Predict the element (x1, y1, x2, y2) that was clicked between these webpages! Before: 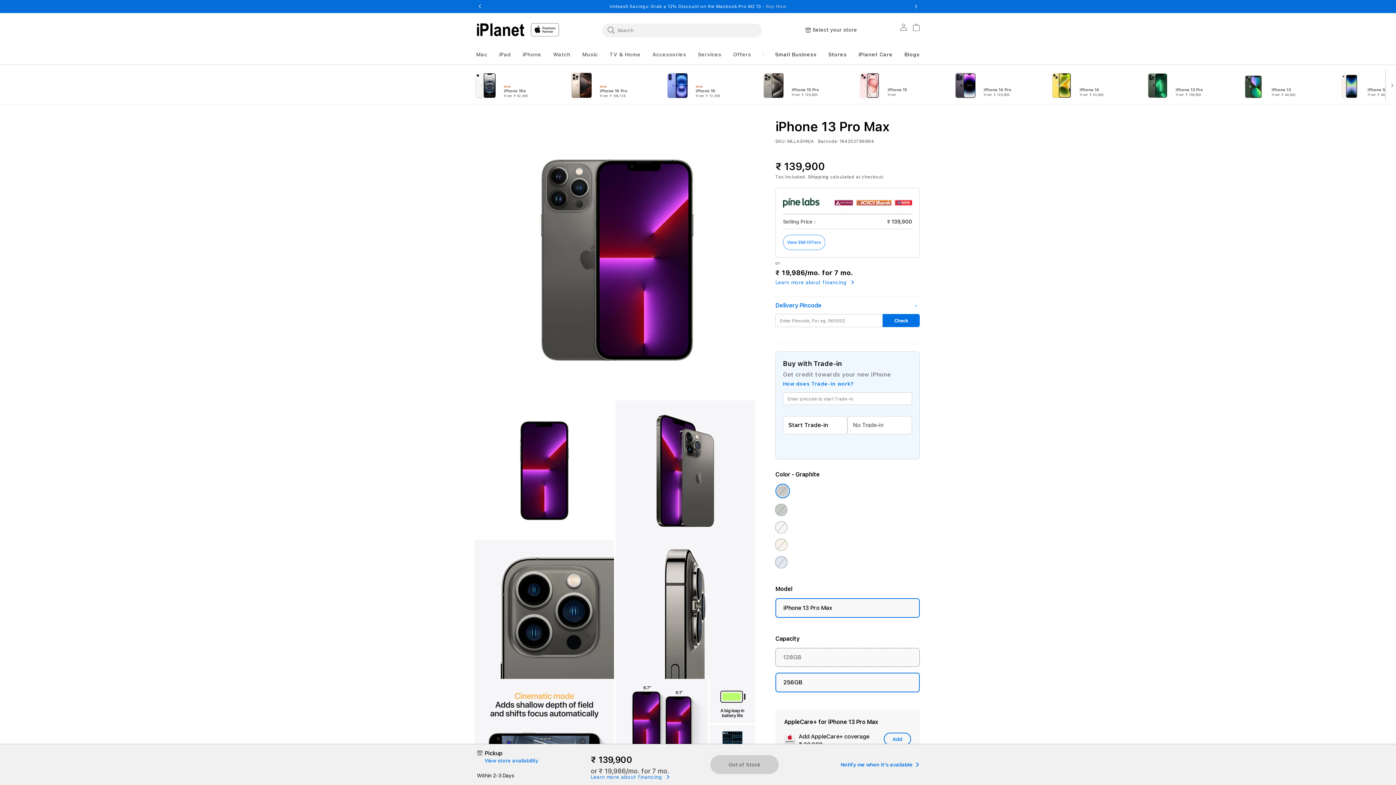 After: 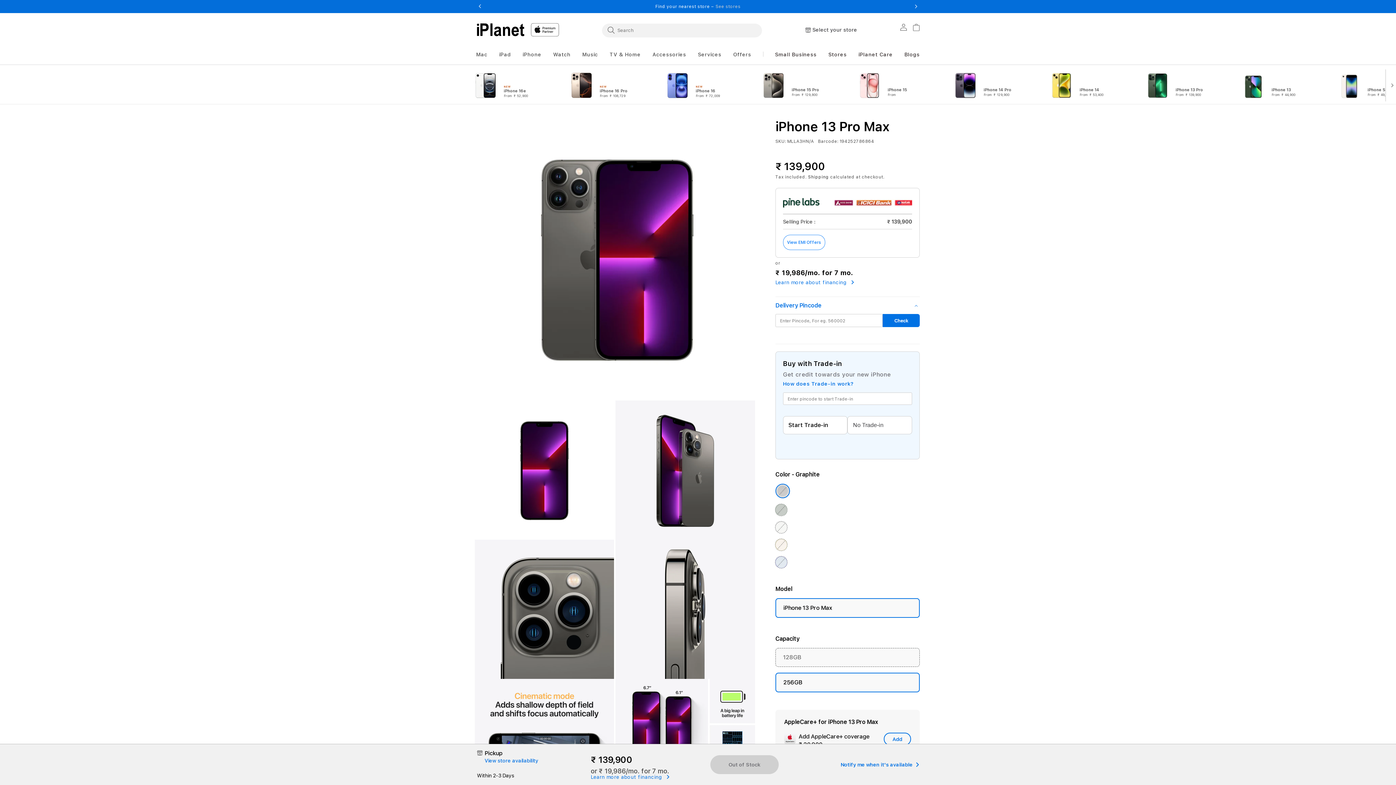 Action: bbox: (912, 2, 920, 10) label: Next